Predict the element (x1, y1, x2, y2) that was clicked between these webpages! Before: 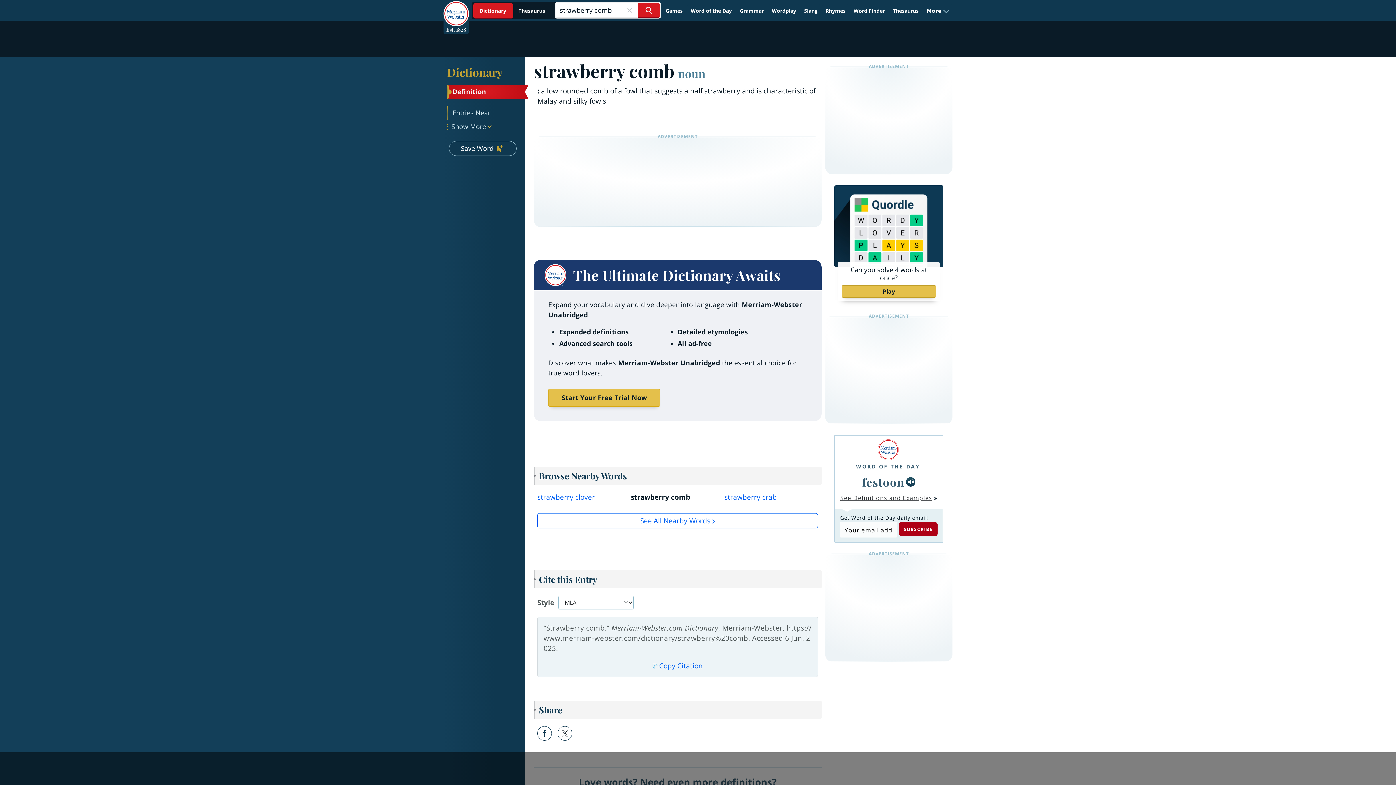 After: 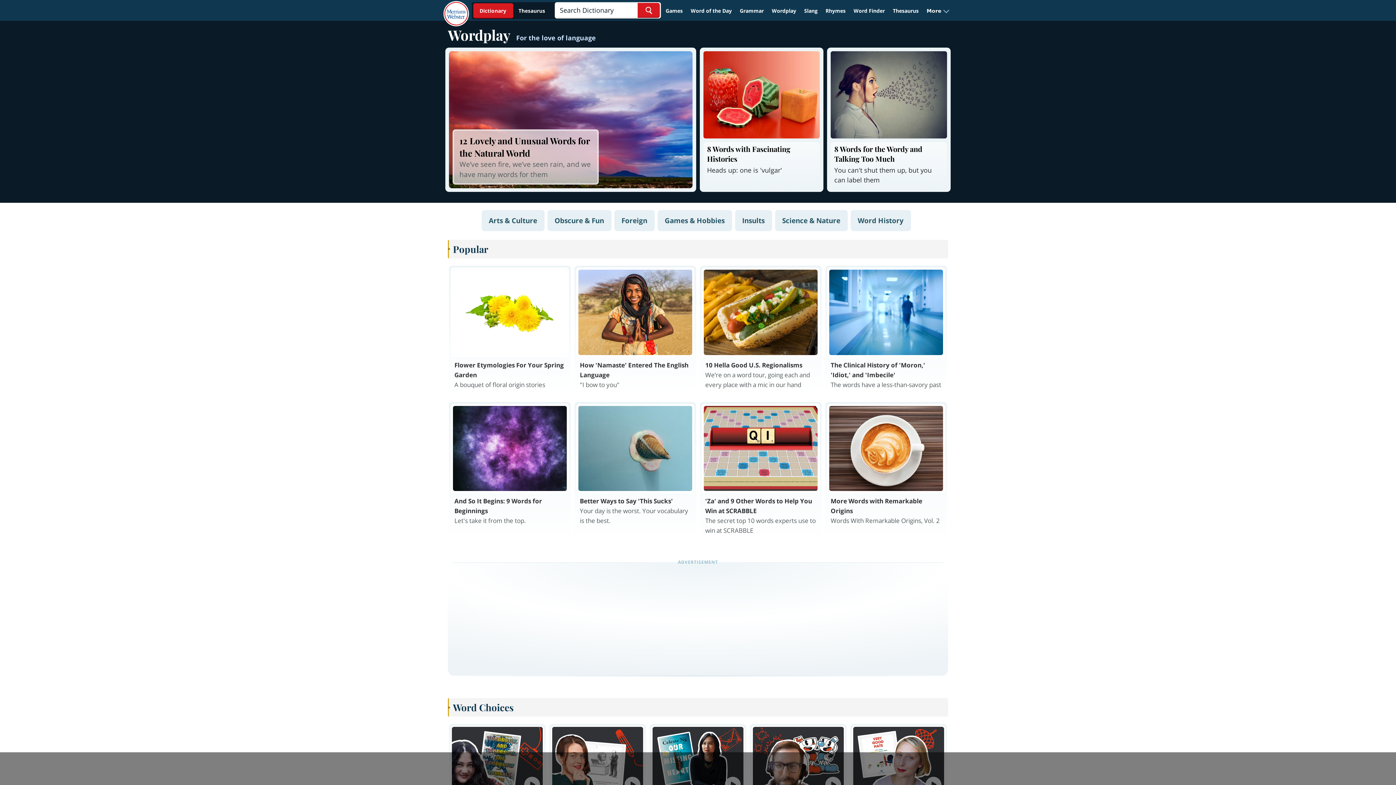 Action: label: Wordplay bbox: (768, 4, 799, 17)